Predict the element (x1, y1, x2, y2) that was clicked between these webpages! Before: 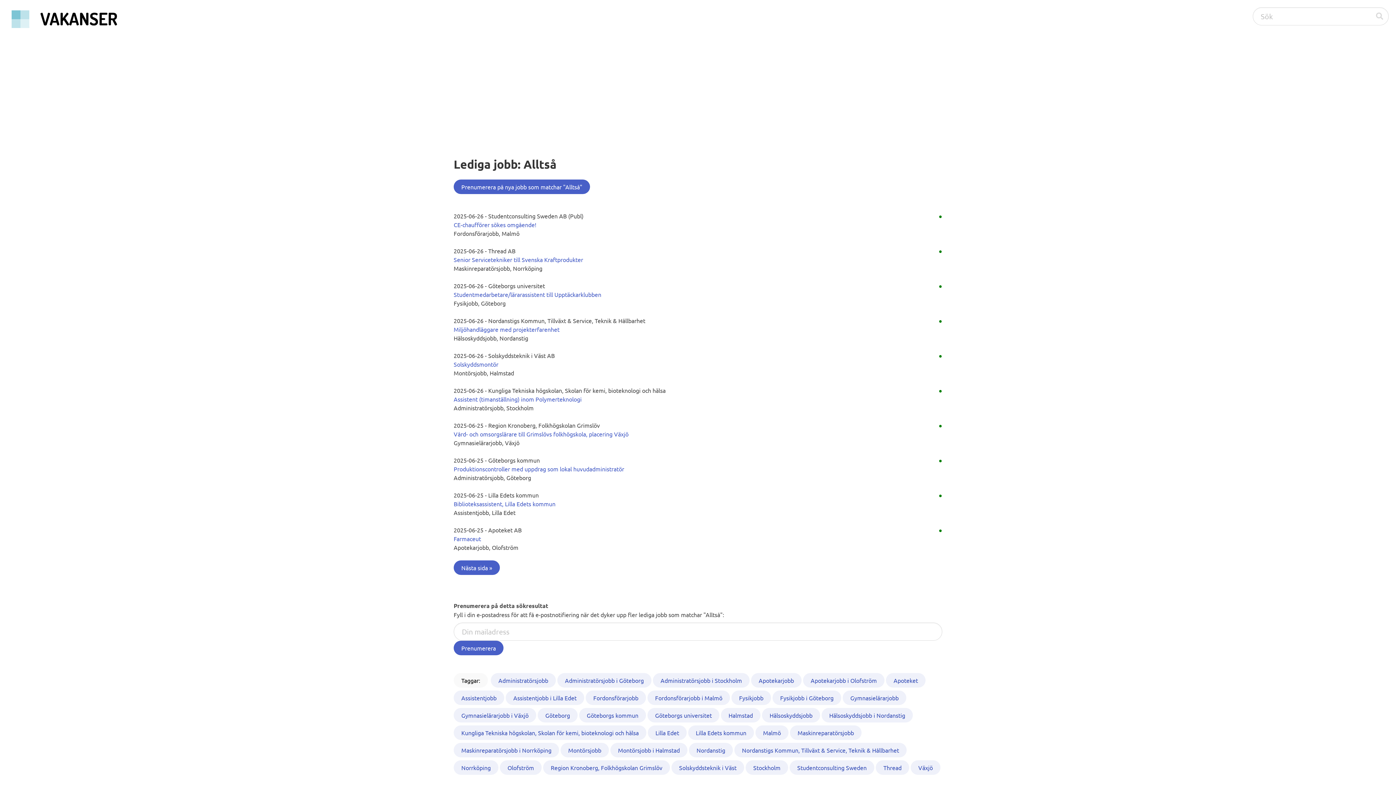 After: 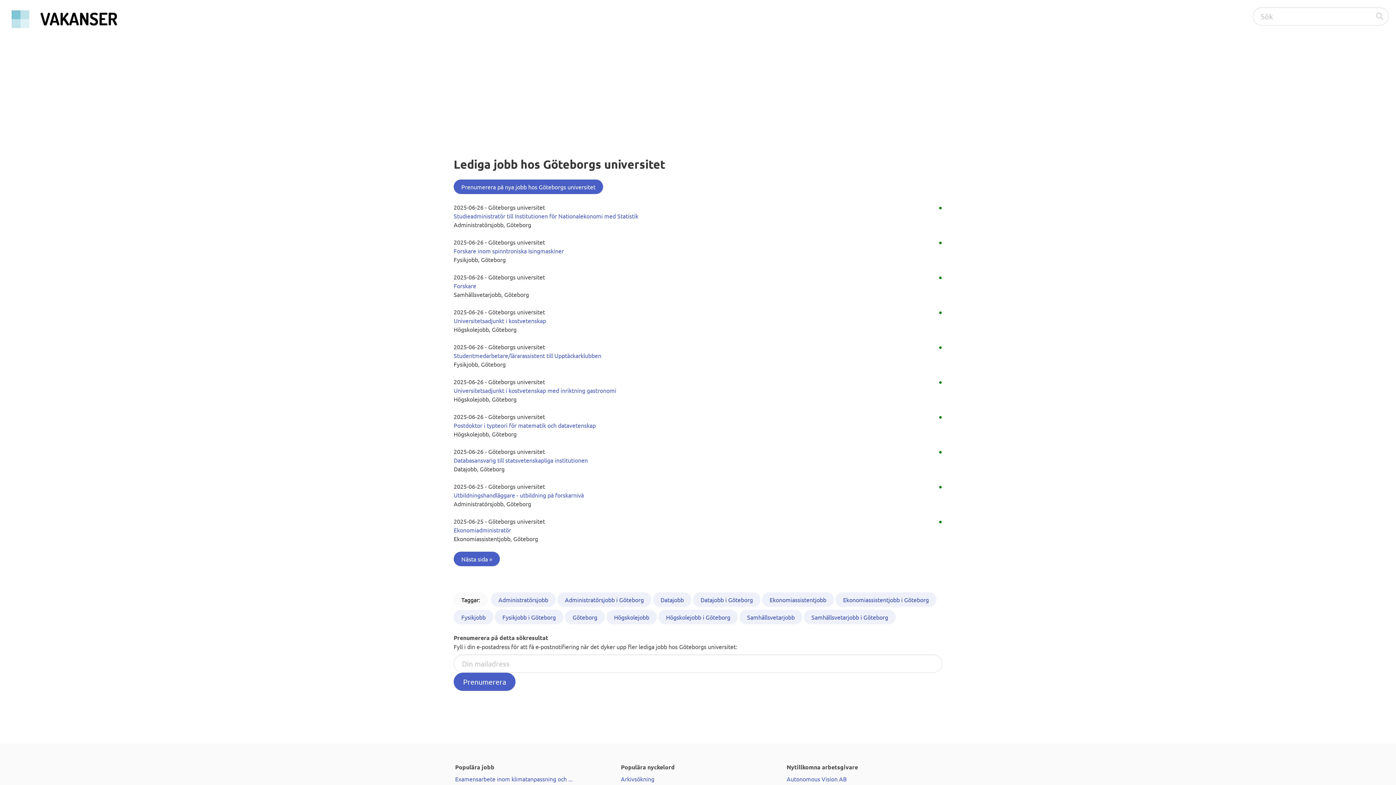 Action: bbox: (647, 708, 719, 722) label: Göteborgs universitet